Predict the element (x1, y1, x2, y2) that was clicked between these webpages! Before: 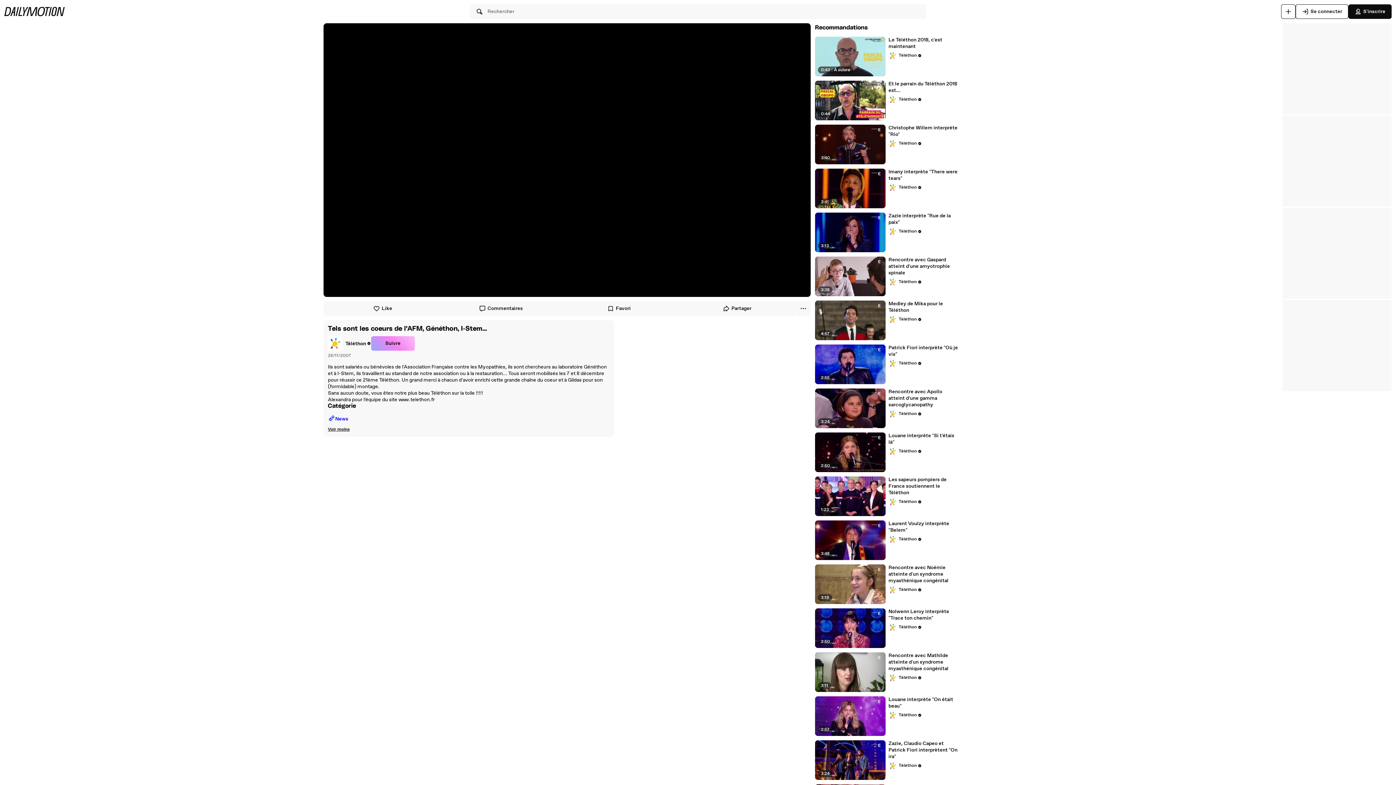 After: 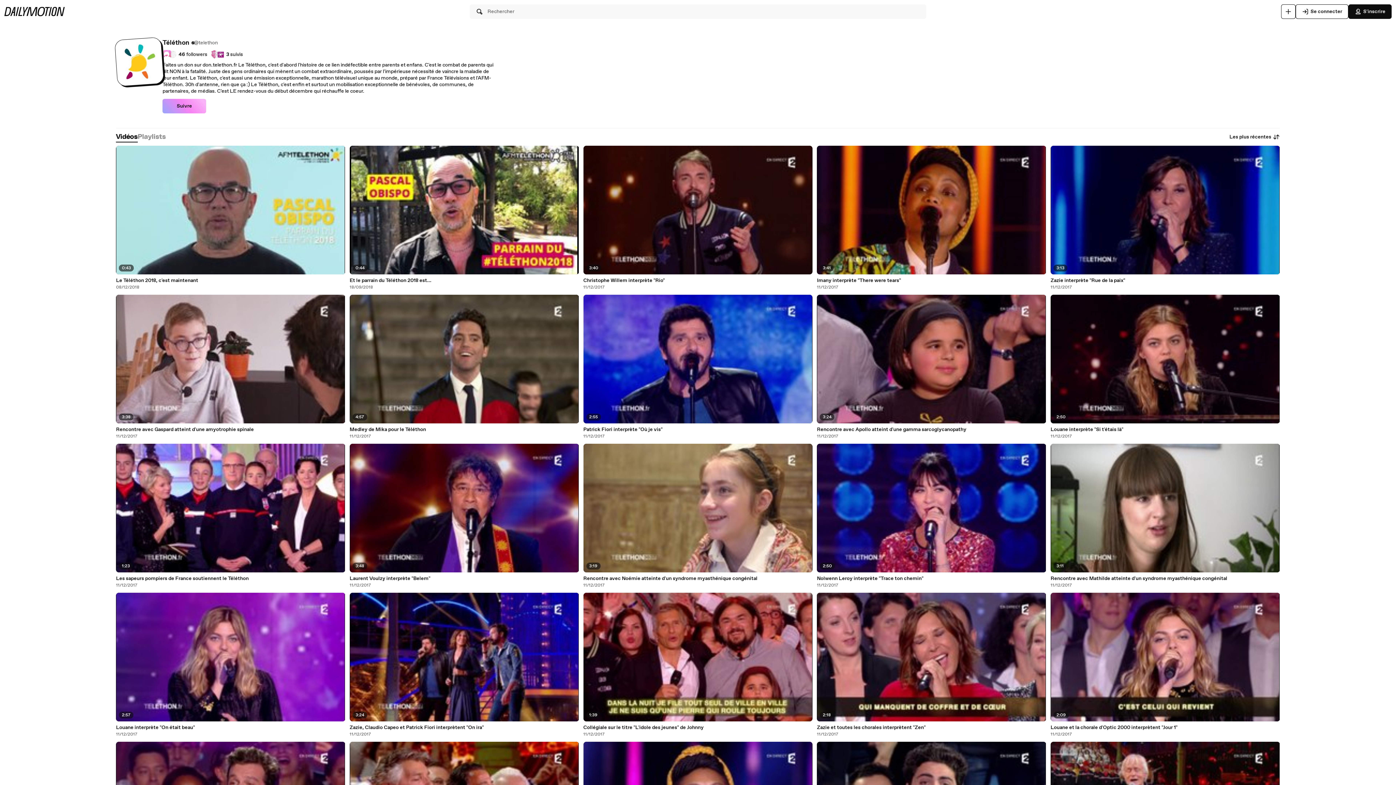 Action: label: Téléthon bbox: (328, 336, 371, 350)